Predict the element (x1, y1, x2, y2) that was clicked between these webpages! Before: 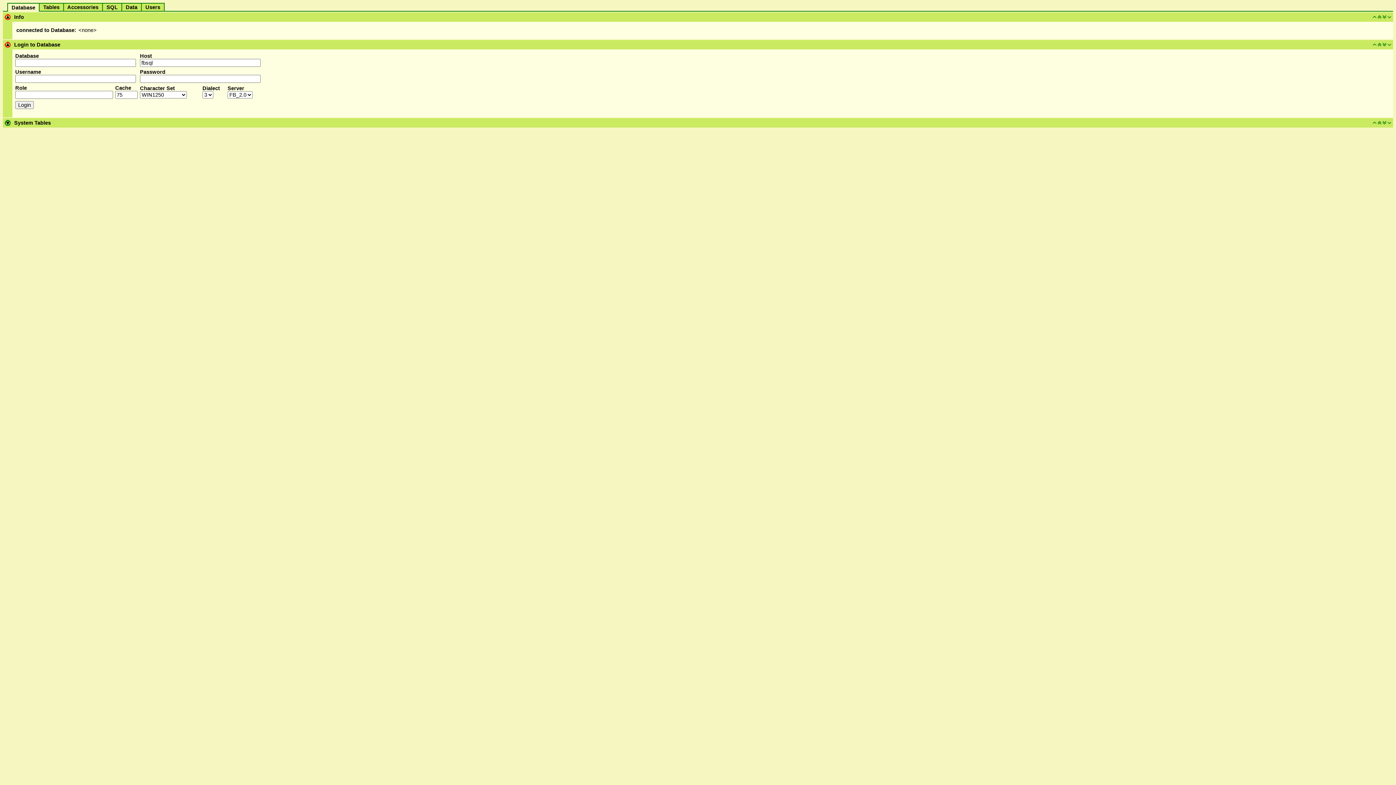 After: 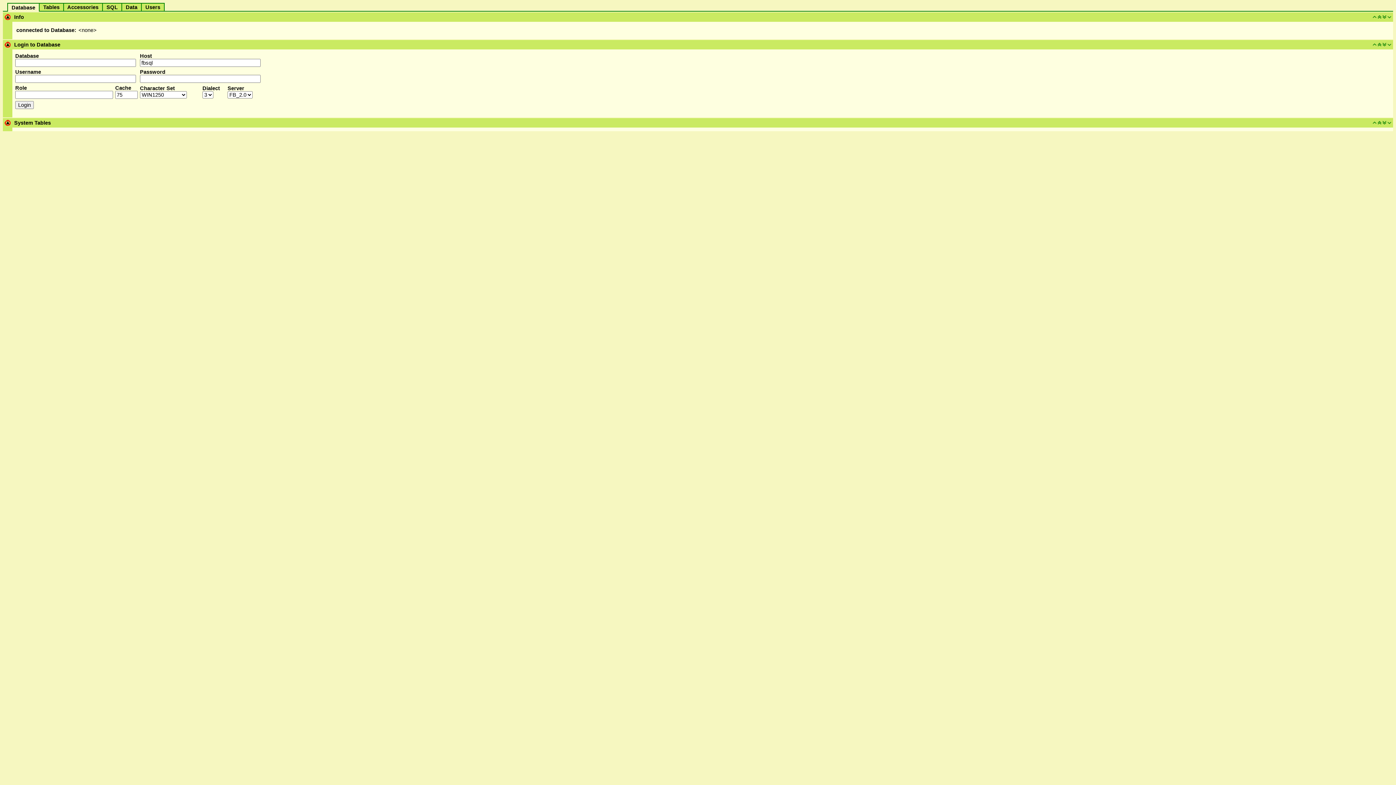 Action: label: System Tables bbox: (14, 120, 50, 125)